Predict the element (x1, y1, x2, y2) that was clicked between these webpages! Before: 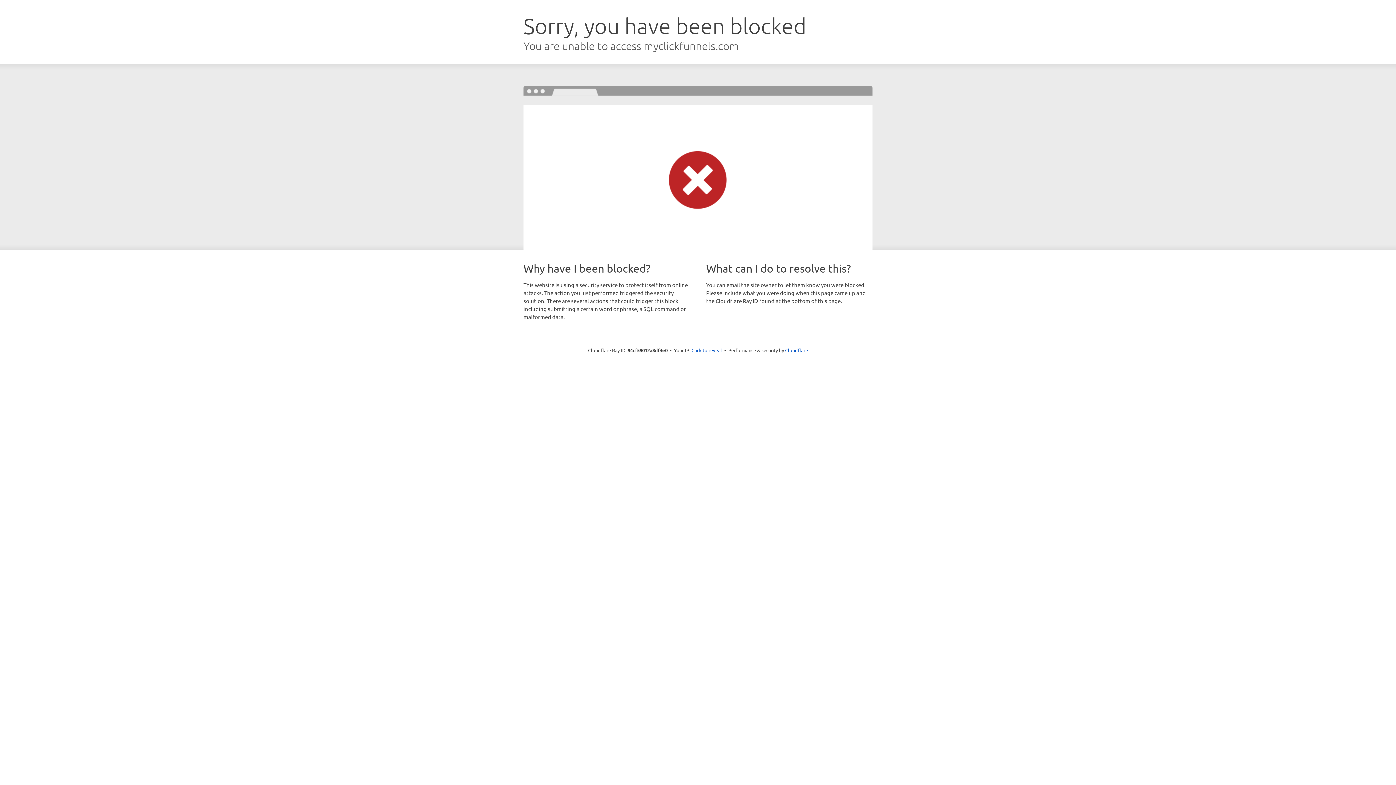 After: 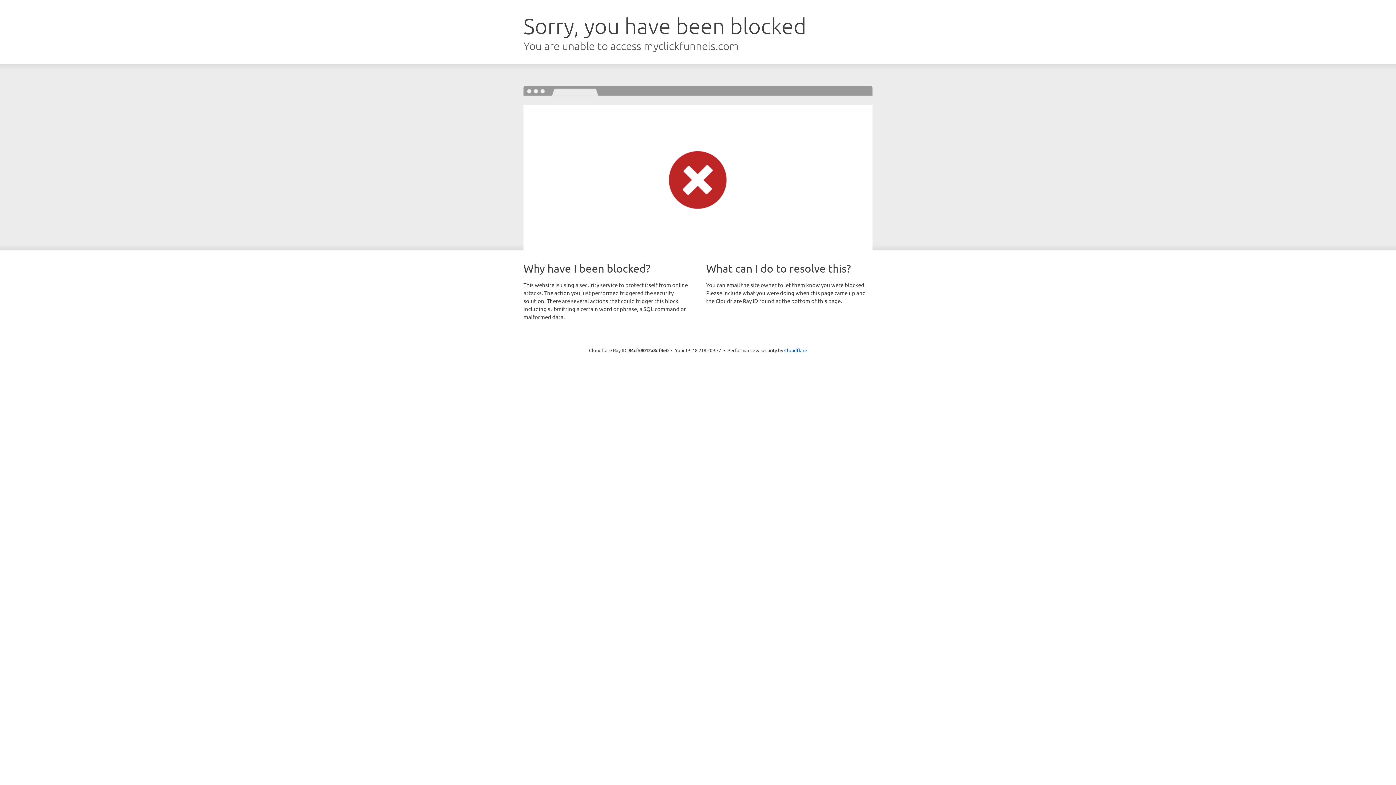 Action: bbox: (691, 346, 722, 353) label: Click to reveal